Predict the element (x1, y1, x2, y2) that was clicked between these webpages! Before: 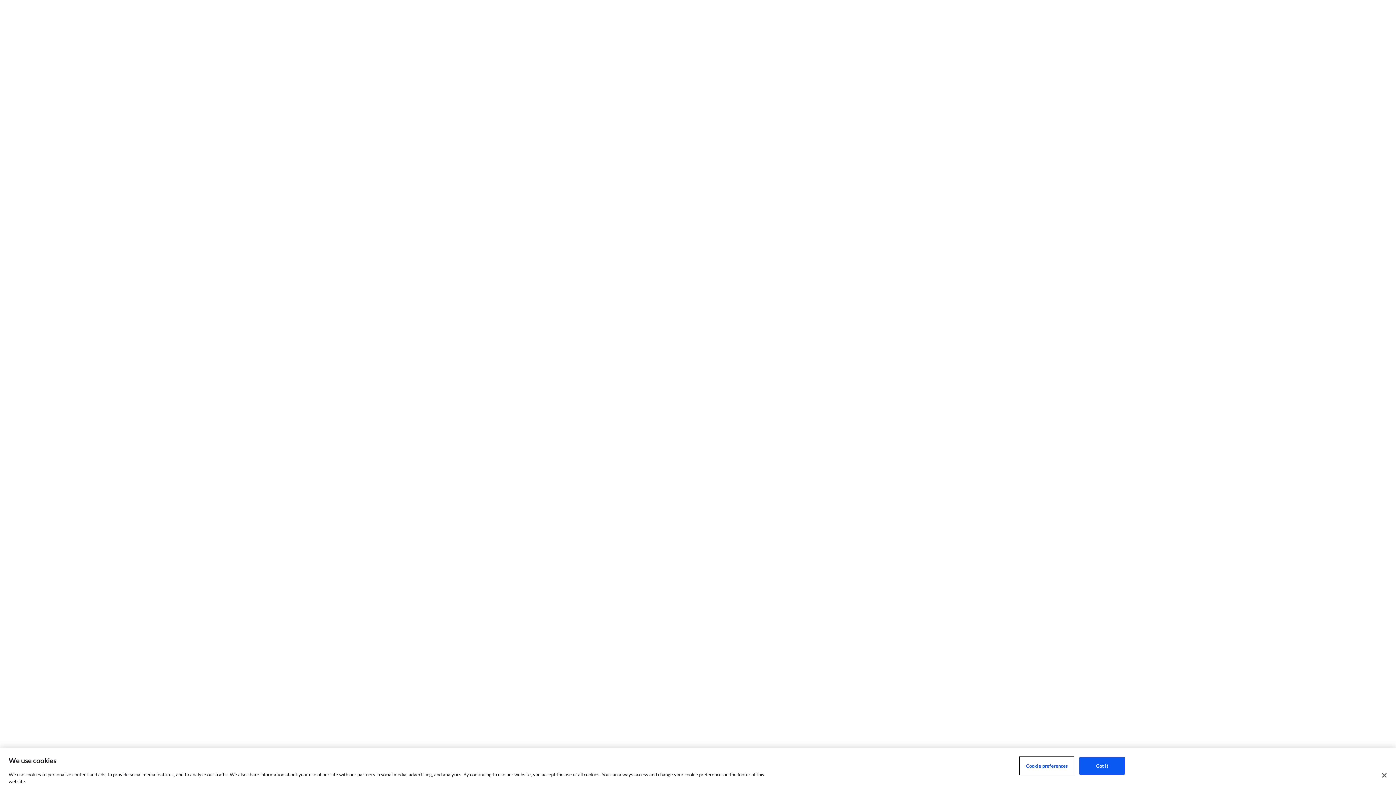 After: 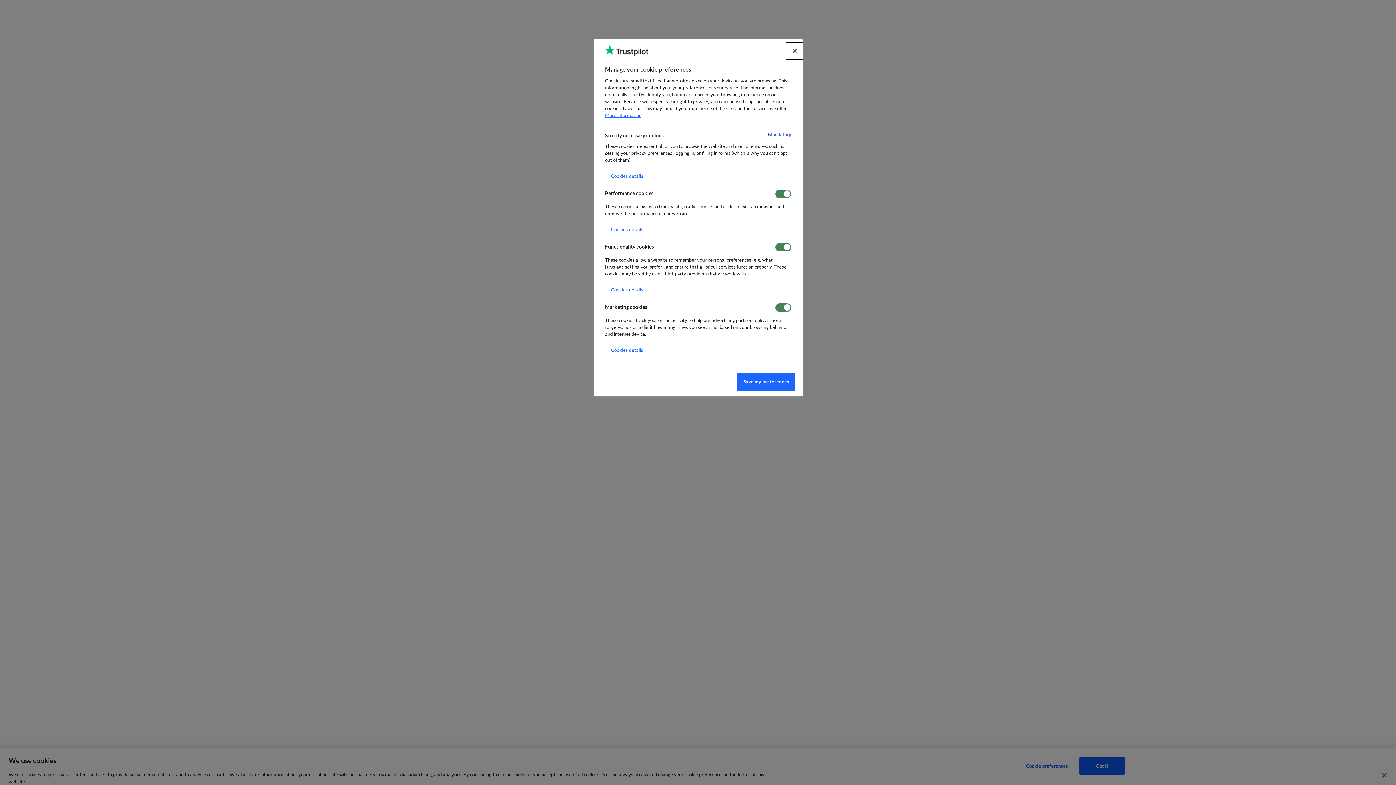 Action: label: Cookie preferences bbox: (1020, 757, 1073, 775)